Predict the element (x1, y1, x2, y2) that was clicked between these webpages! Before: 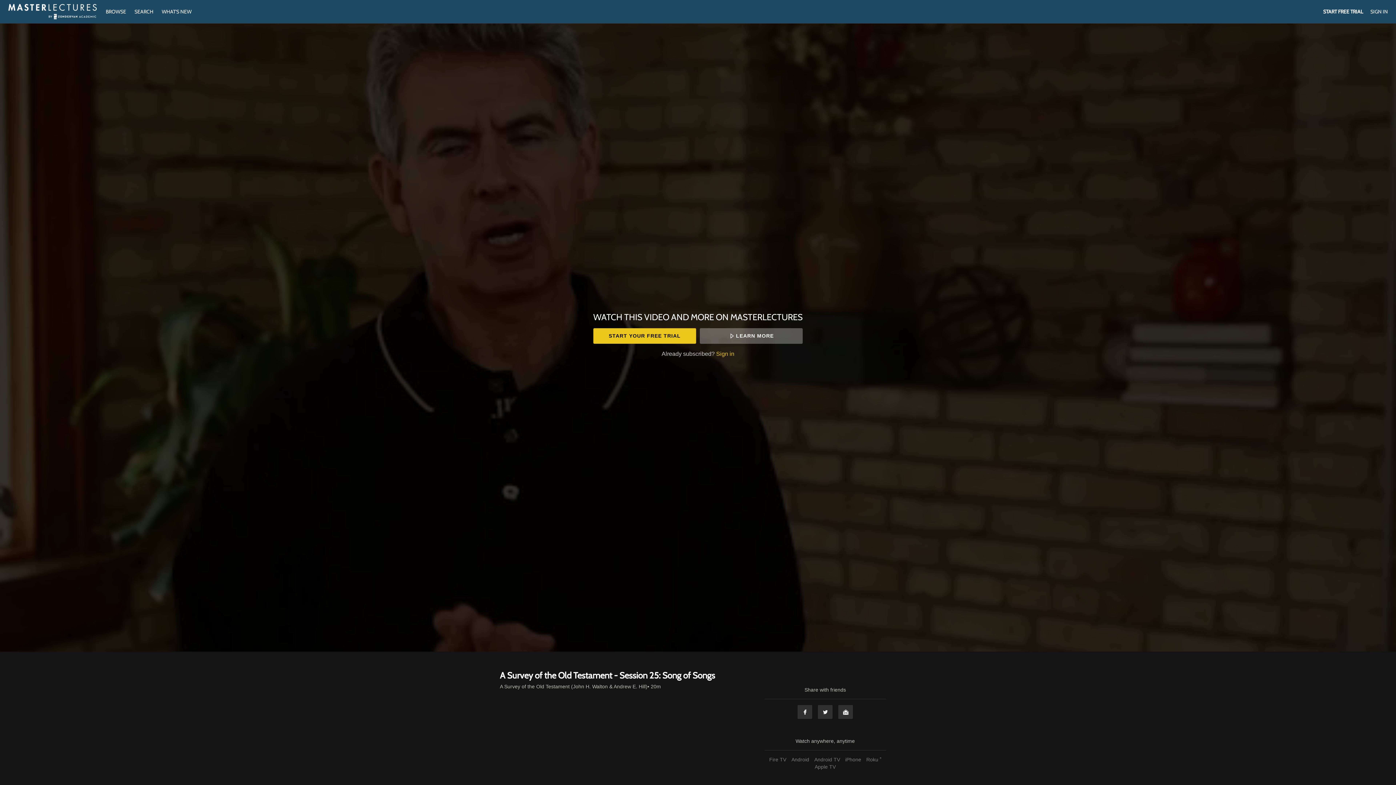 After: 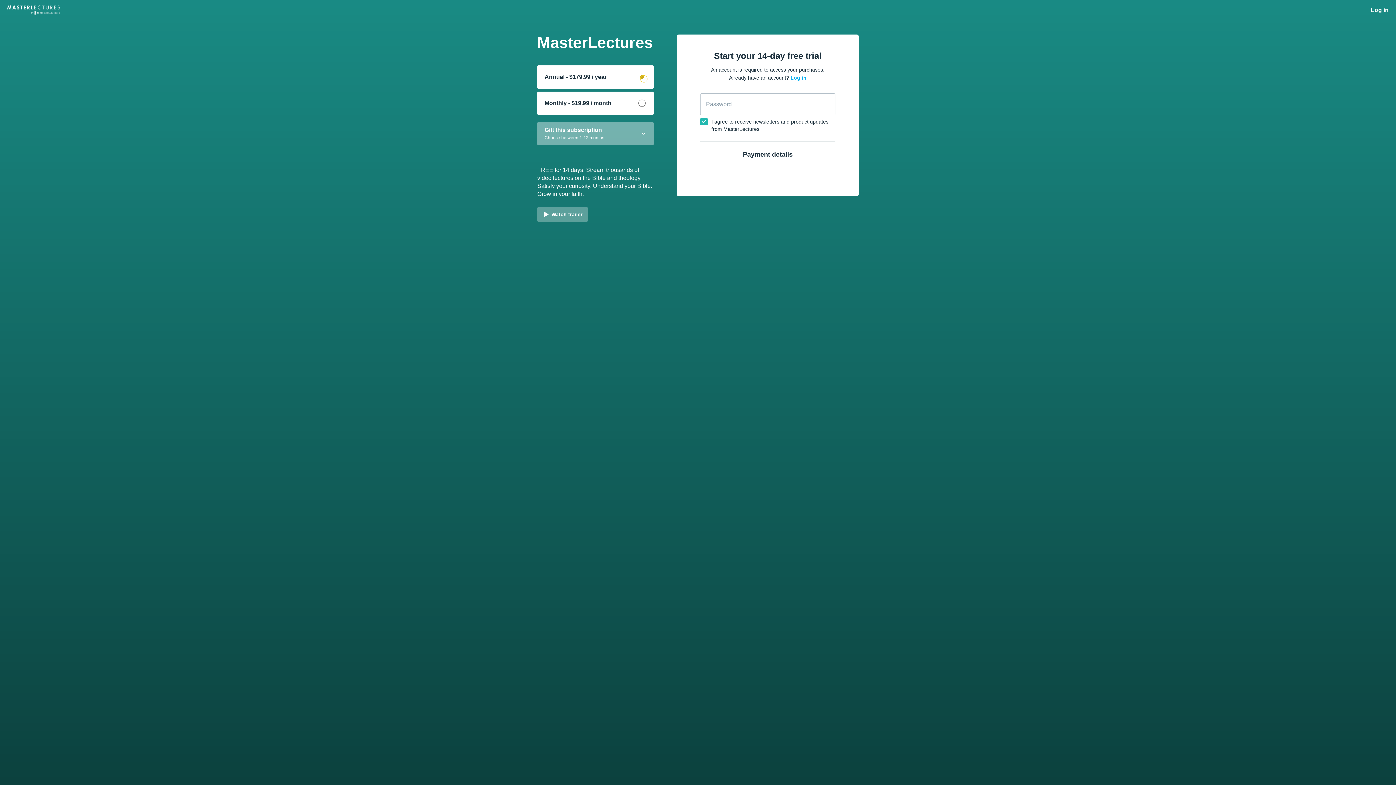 Action: bbox: (593, 328, 696, 343) label: START YOUR FREE TRIAL